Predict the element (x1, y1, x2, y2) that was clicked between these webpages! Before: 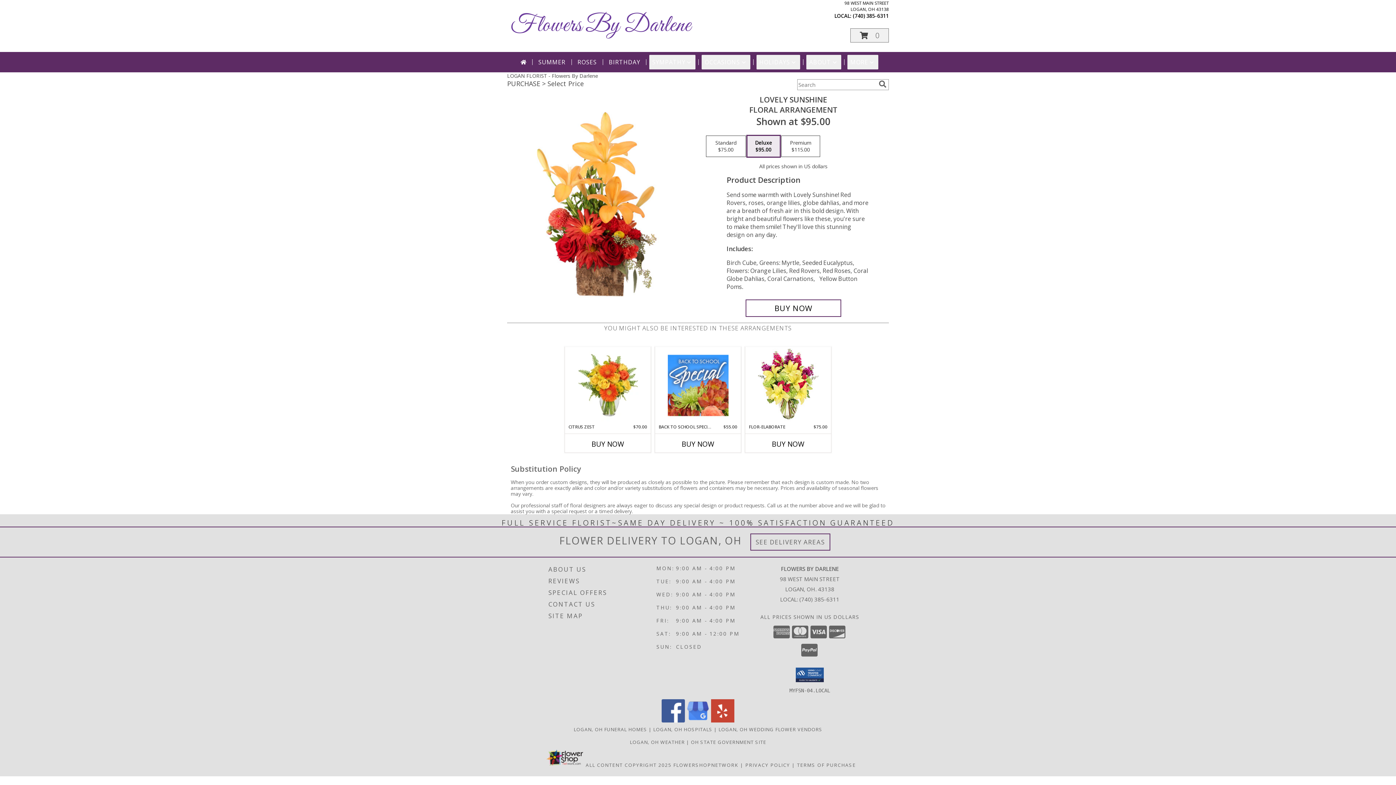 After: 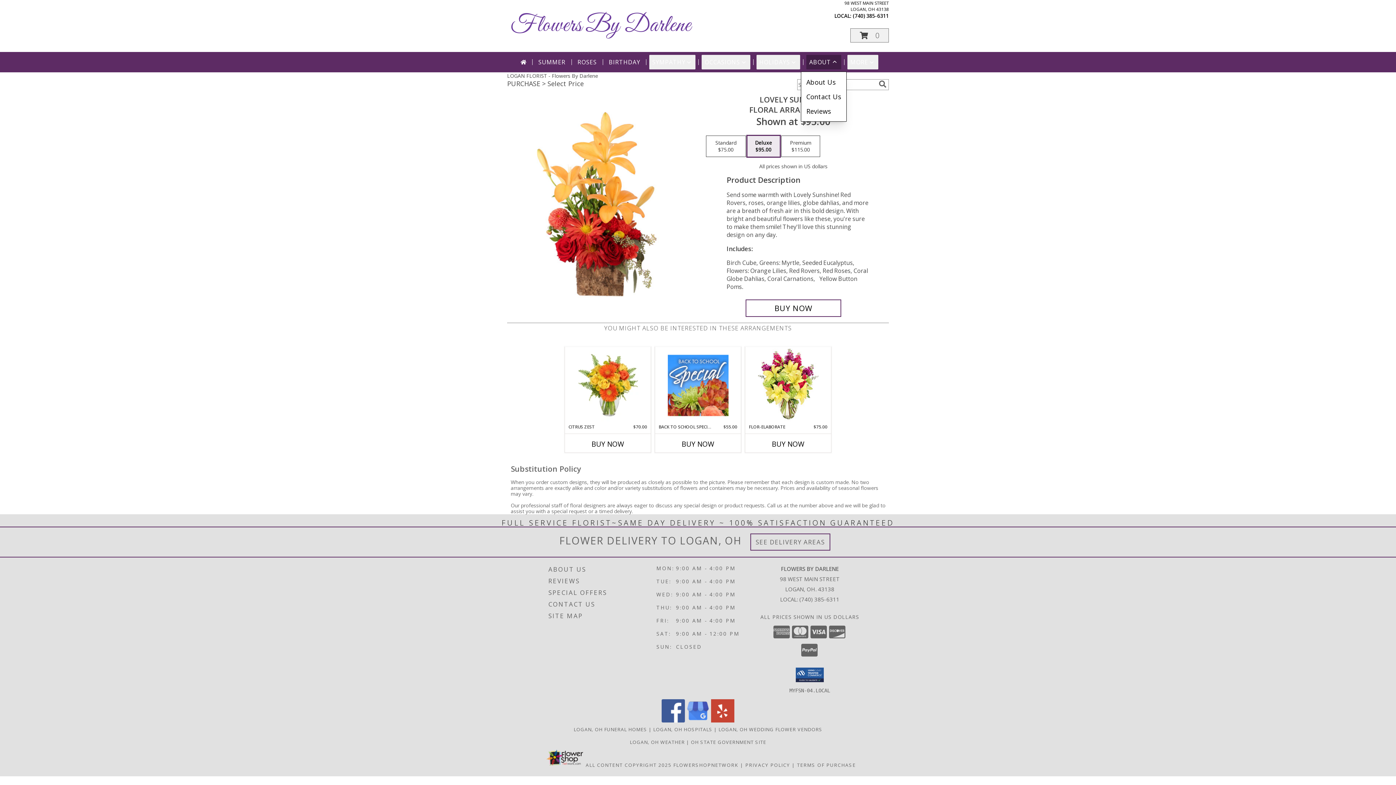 Action: bbox: (806, 54, 841, 69) label: ABOUT